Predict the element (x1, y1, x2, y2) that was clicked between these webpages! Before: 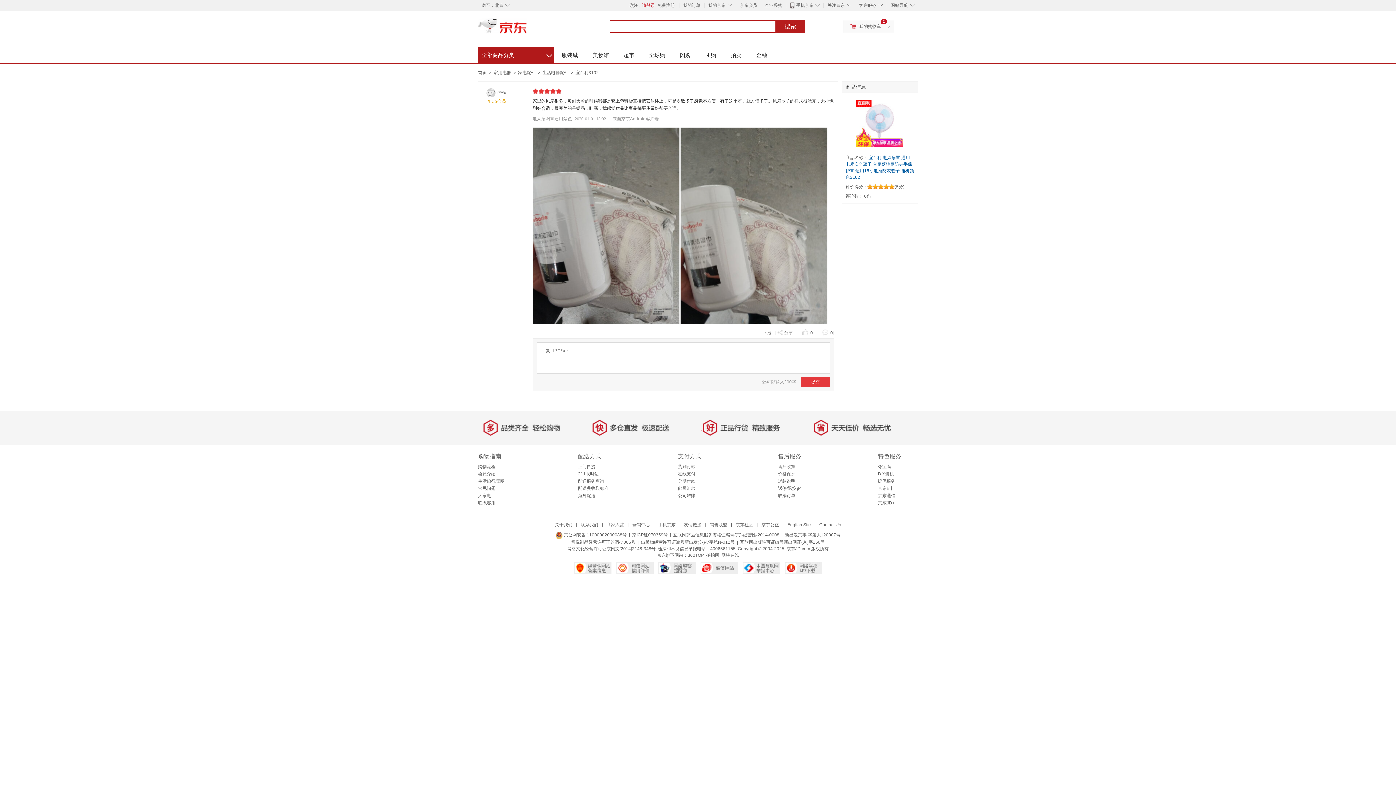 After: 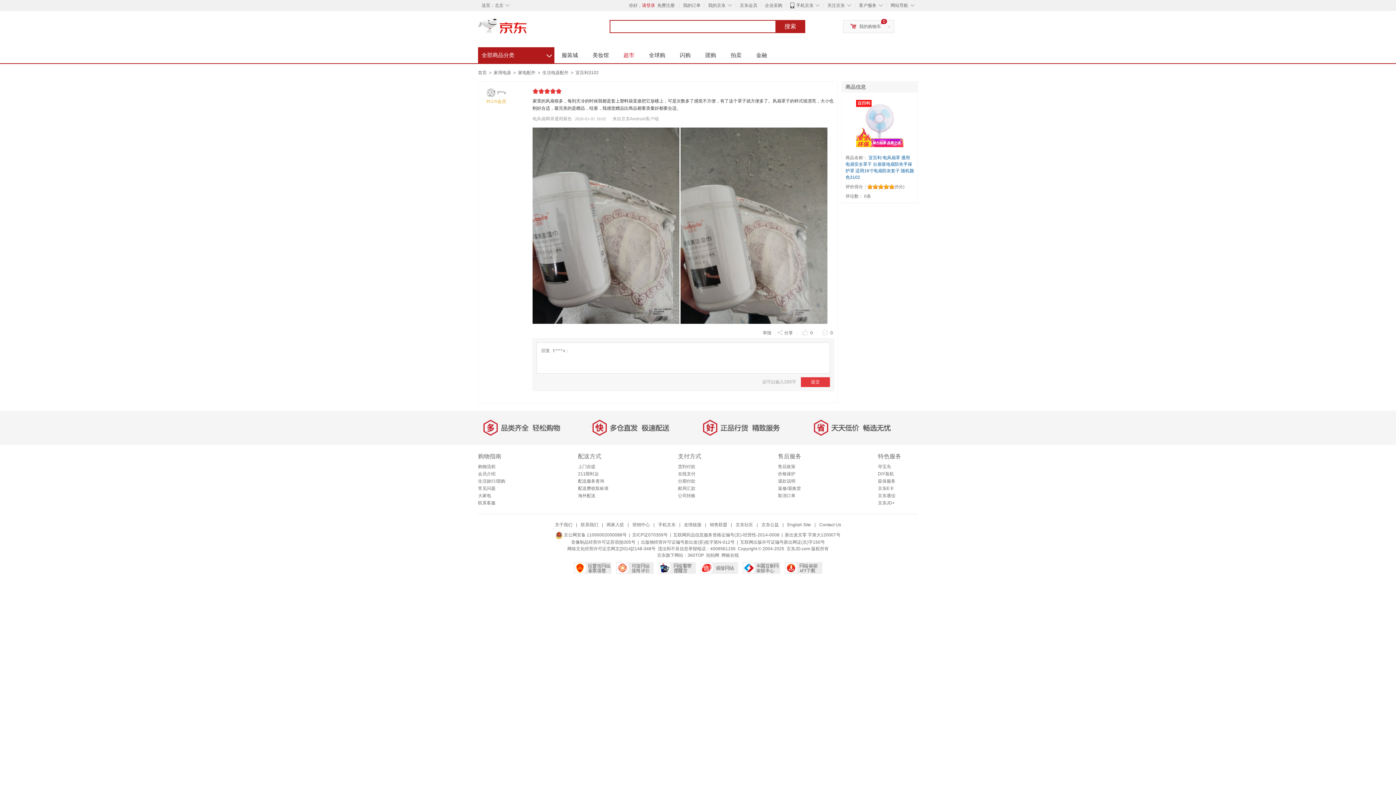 Action: label: 超市 bbox: (616, 47, 641, 63)